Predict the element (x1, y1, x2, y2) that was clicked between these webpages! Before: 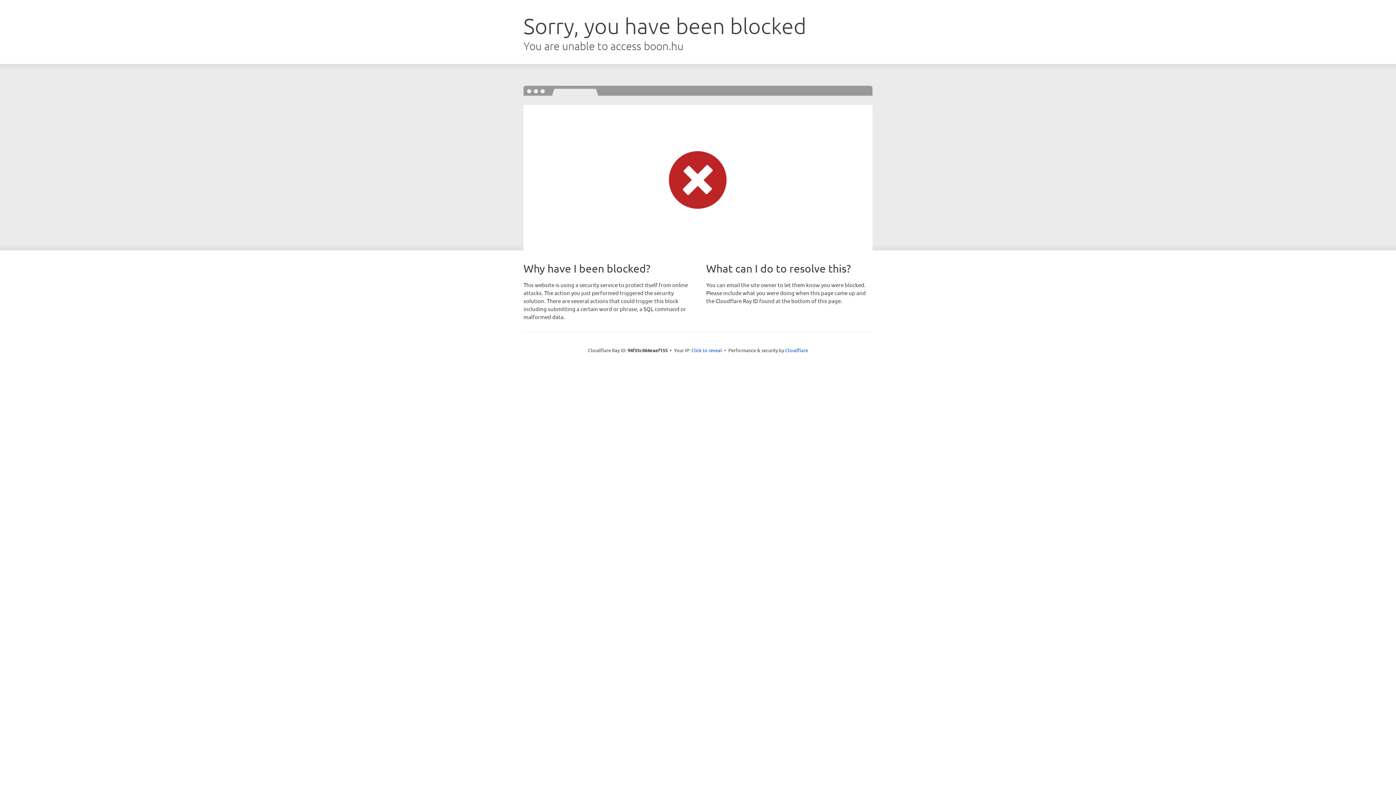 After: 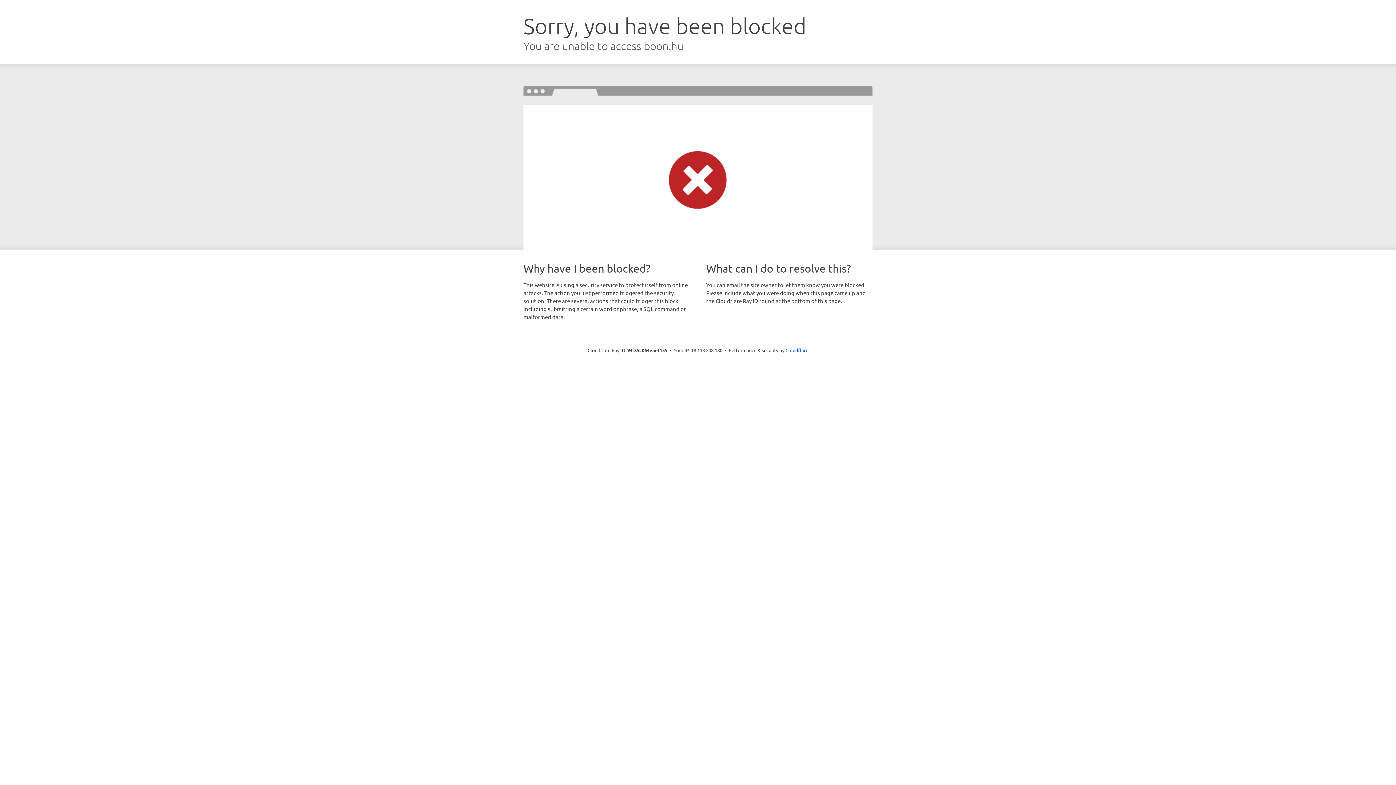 Action: bbox: (691, 346, 722, 353) label: Click to reveal